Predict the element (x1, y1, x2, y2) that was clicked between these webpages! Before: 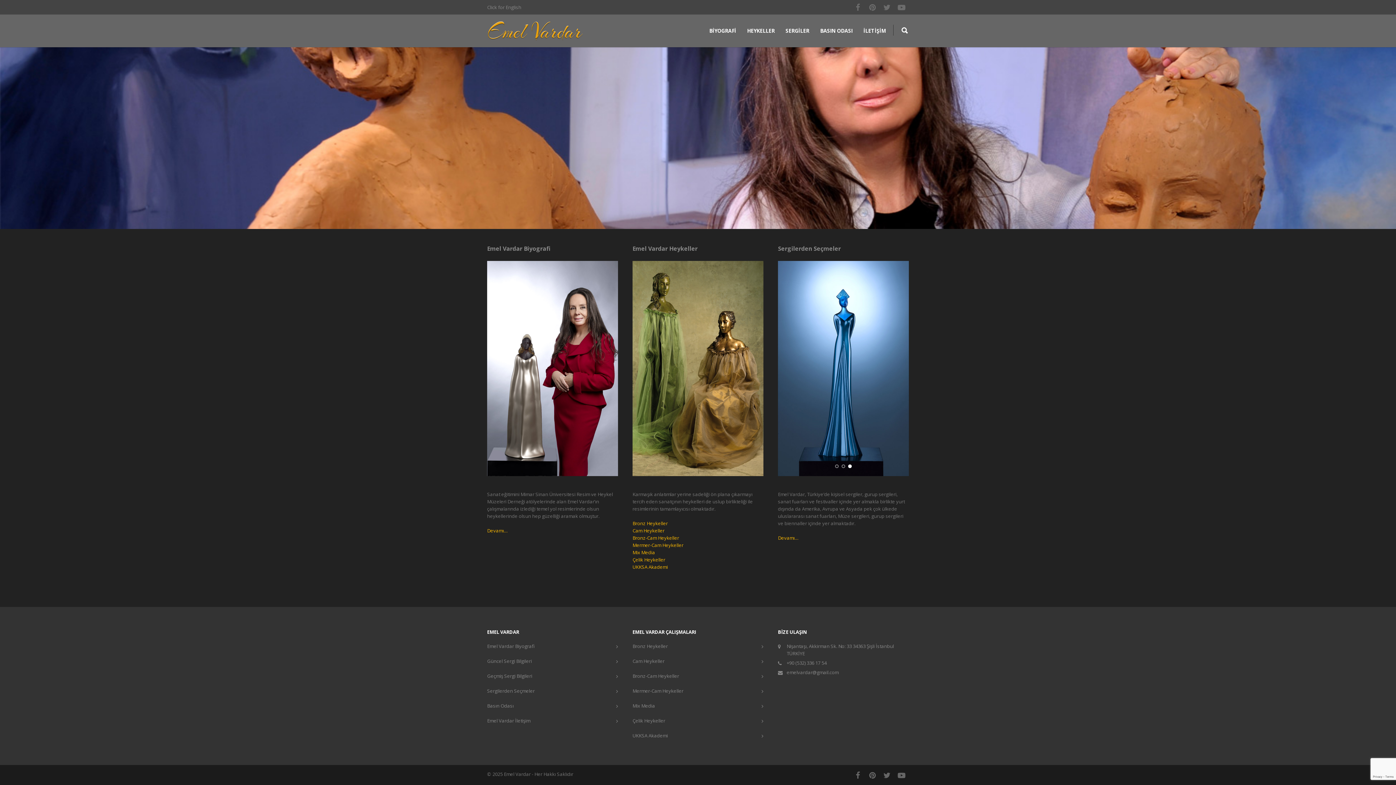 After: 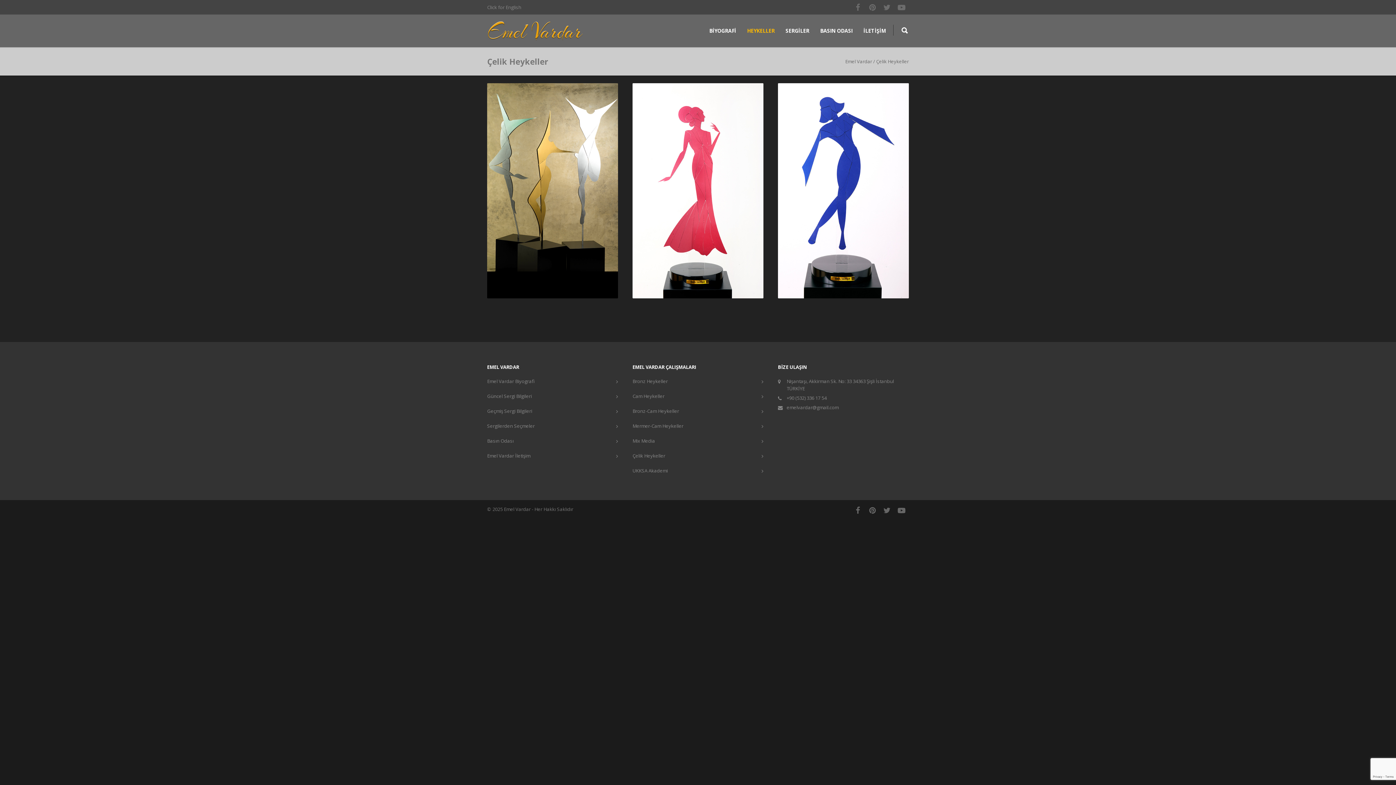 Action: label: Çelik Heykeller bbox: (632, 717, 760, 724)